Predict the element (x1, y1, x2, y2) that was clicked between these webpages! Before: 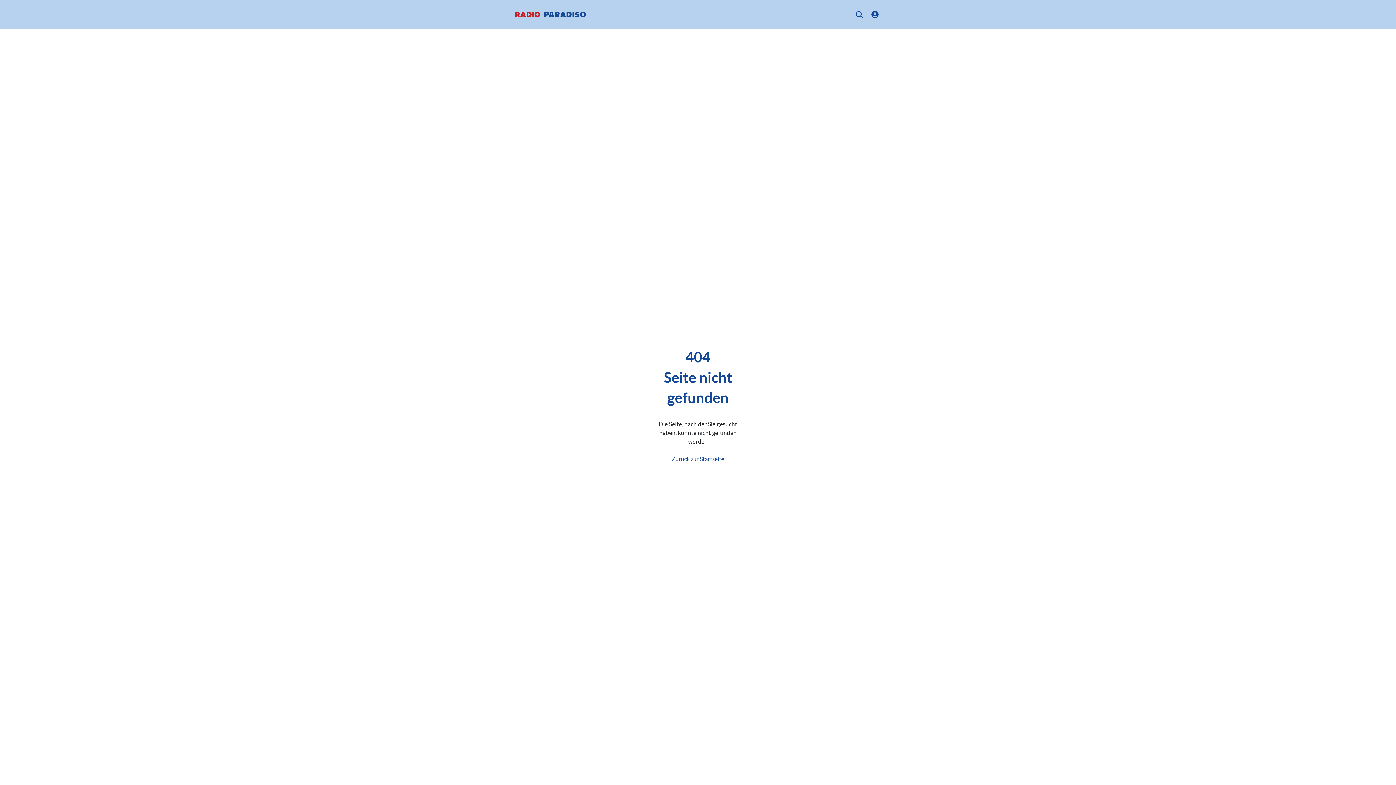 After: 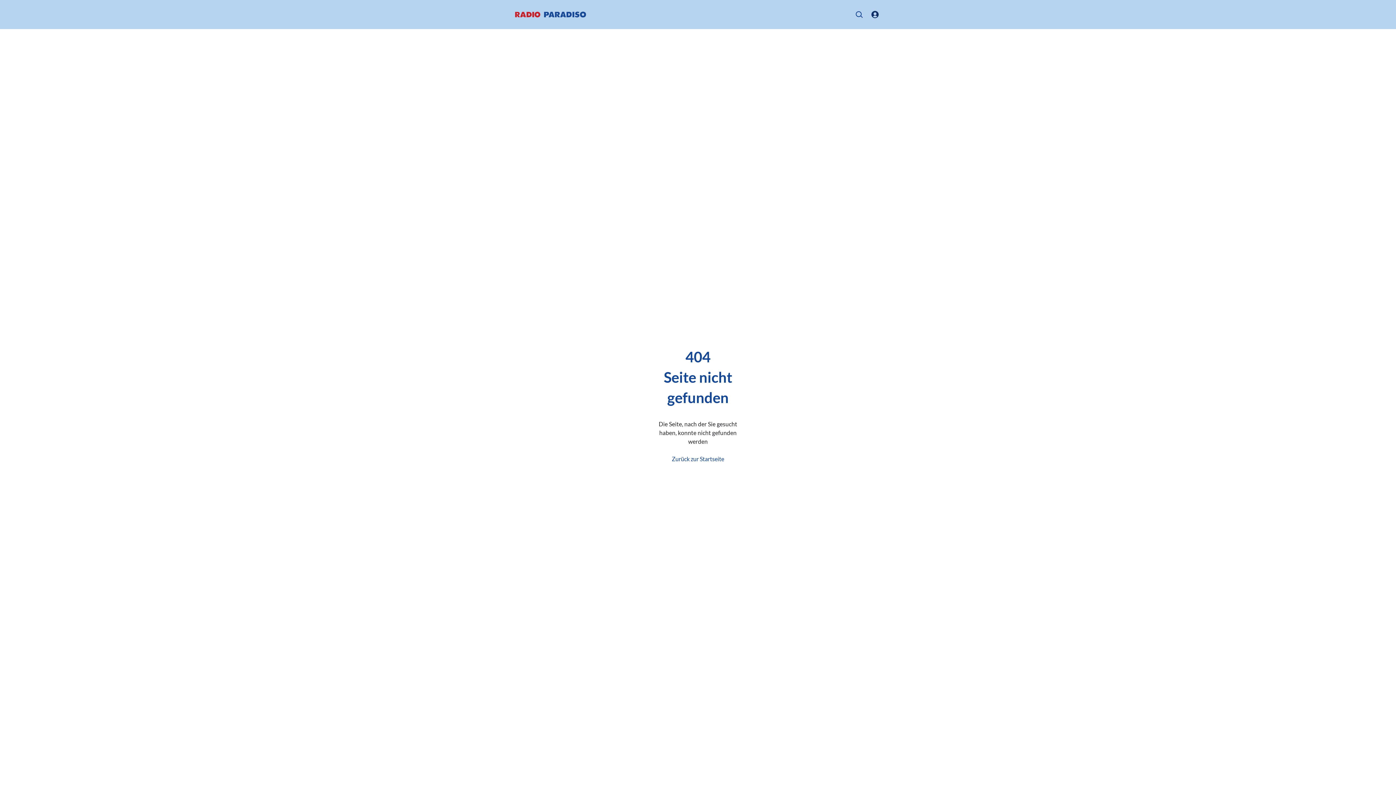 Action: bbox: (869, 8, 881, 20)